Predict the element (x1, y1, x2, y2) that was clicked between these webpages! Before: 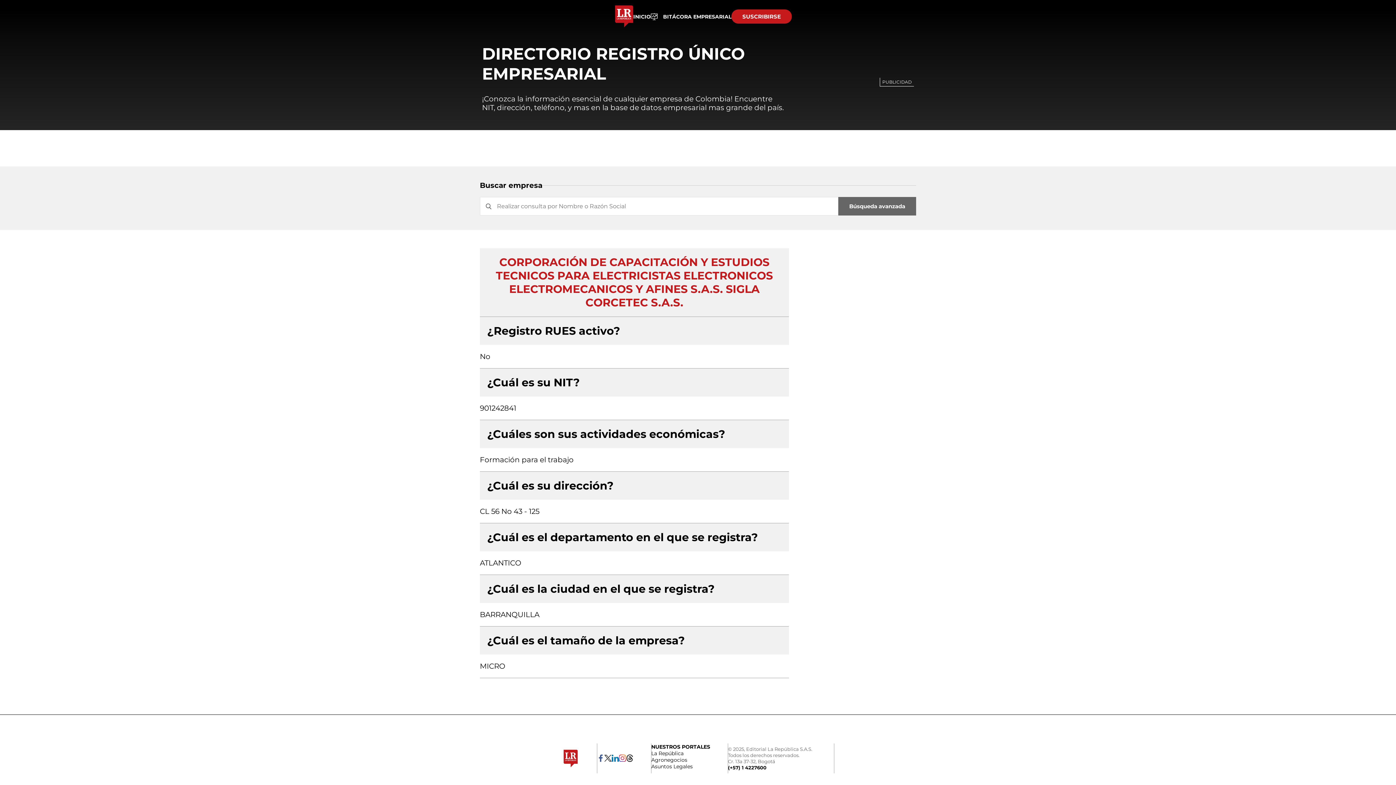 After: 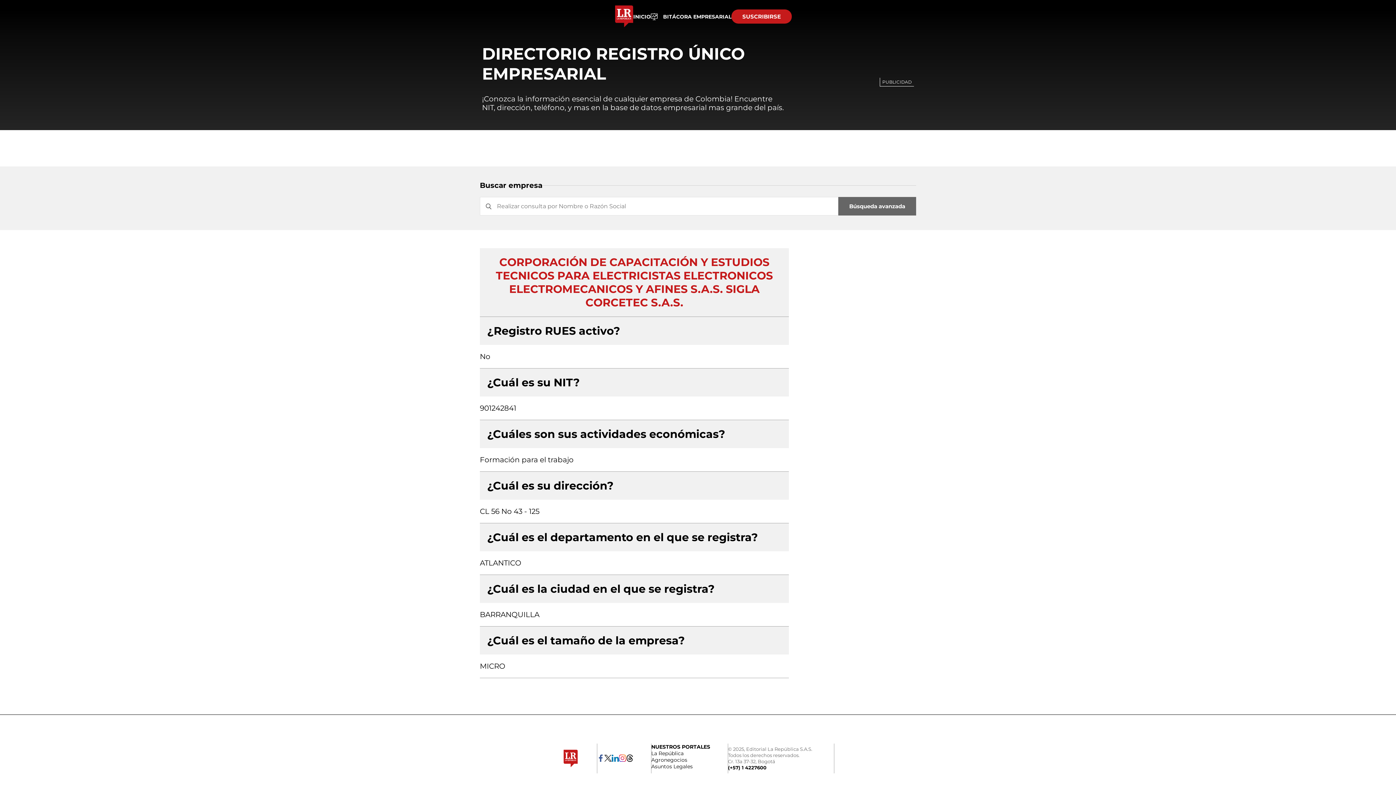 Action: label: BITÁCORA EMPRESARIAL bbox: (650, 13, 731, 20)